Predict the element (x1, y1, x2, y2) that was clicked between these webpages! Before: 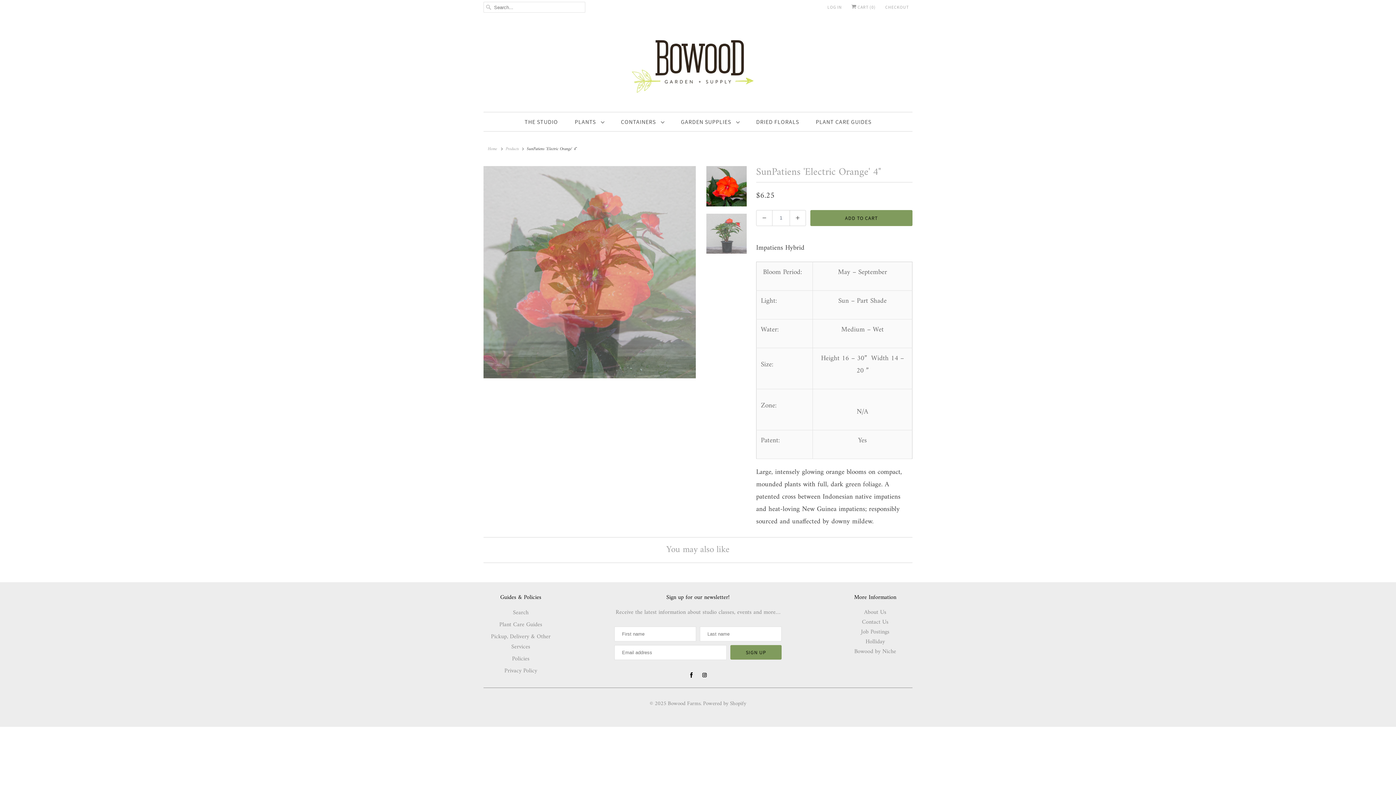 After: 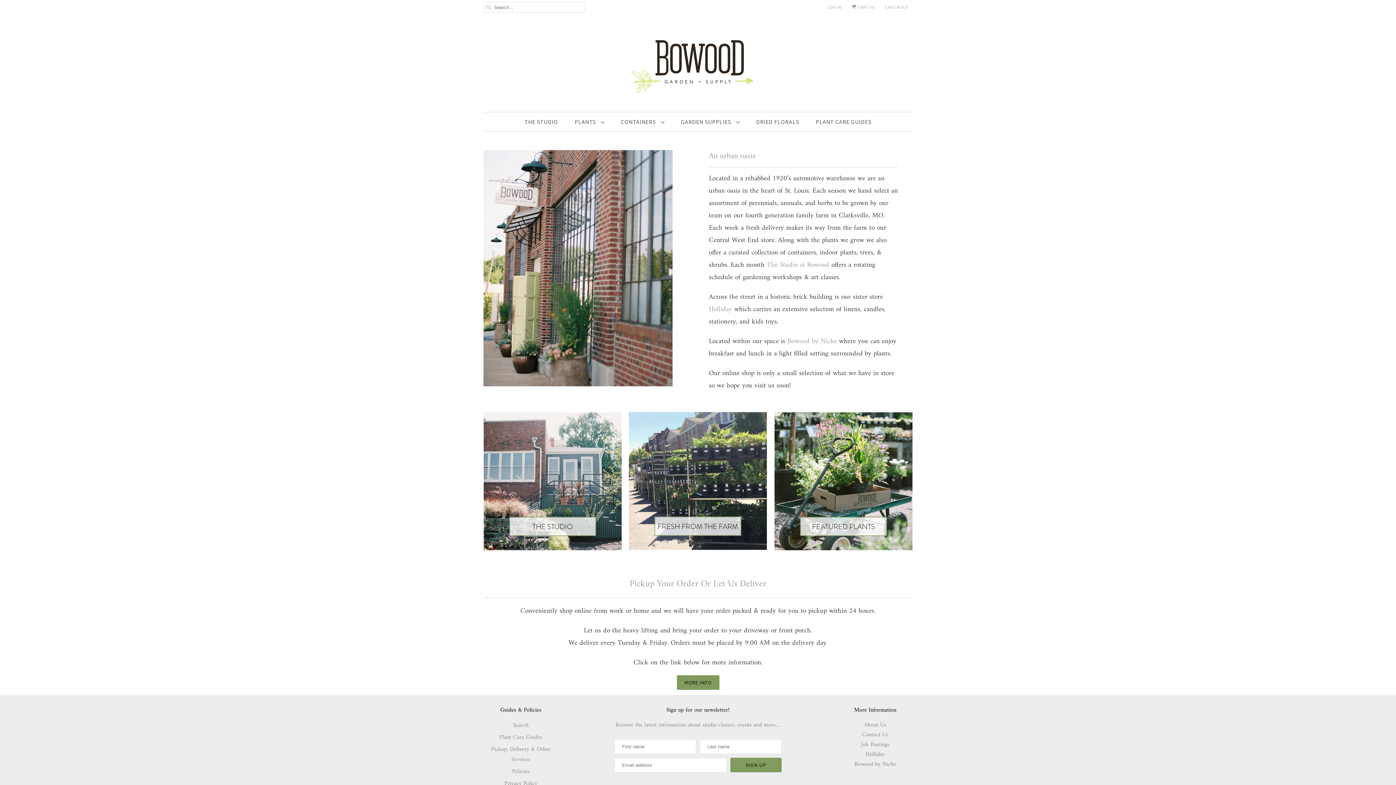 Action: bbox: (668, 693, 700, 708) label: Bowood Farms